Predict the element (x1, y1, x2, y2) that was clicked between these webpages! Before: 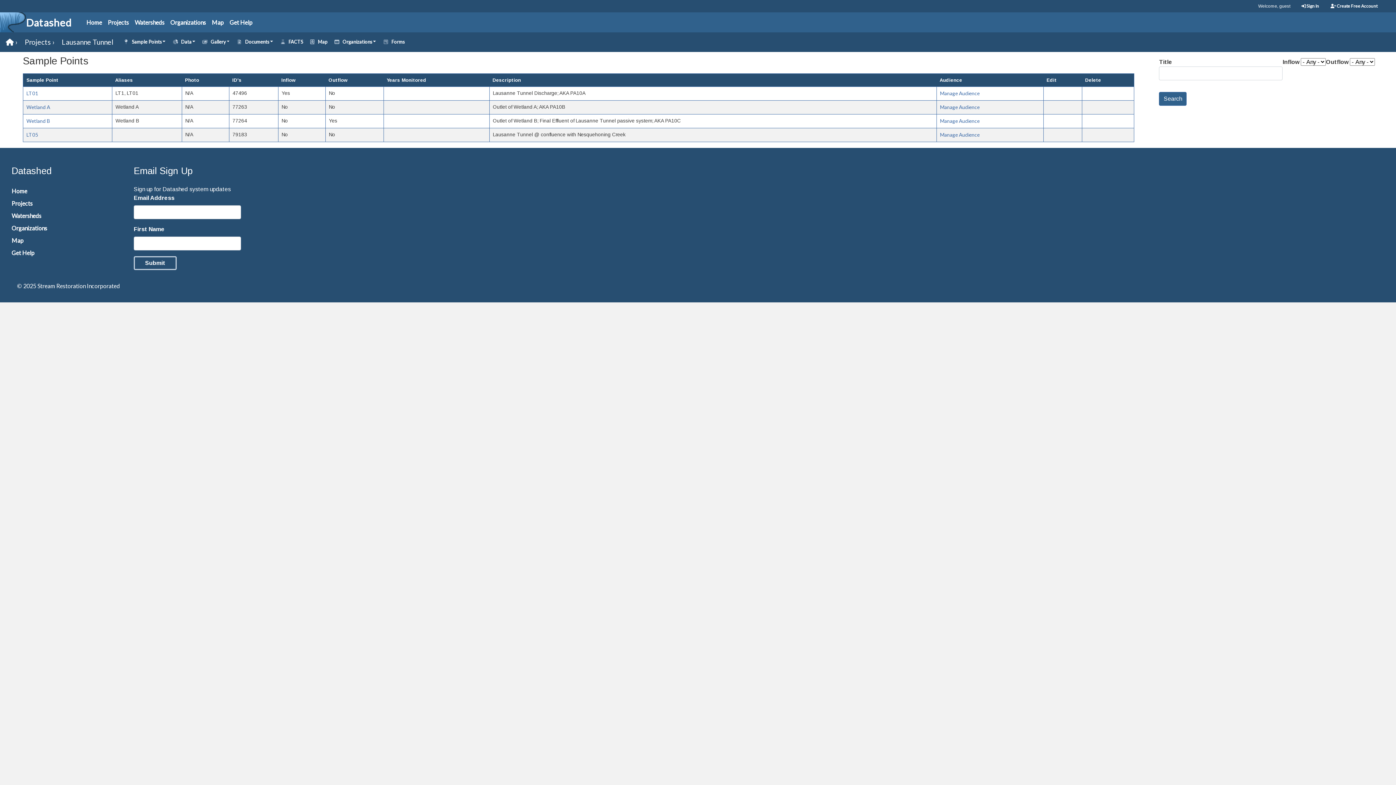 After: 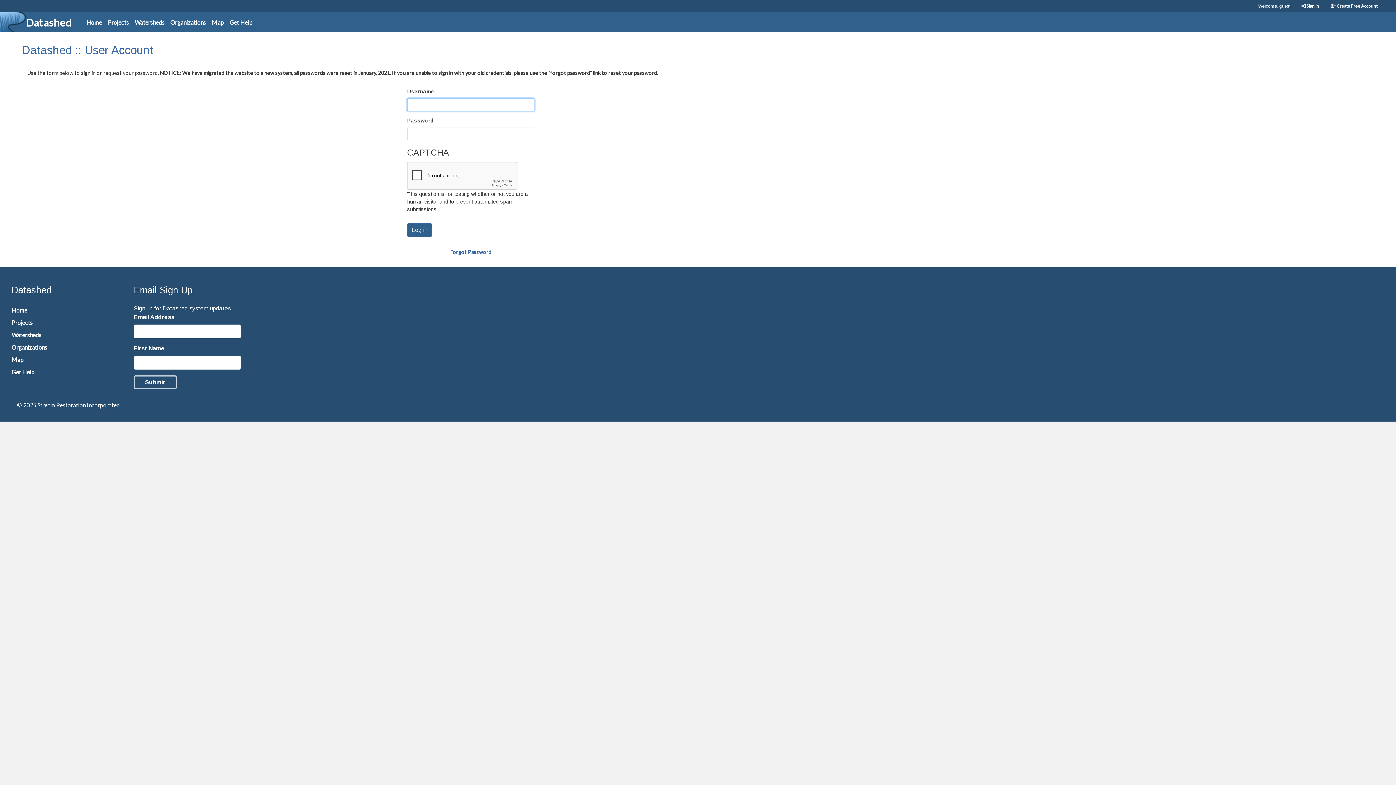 Action: label:  Sign In bbox: (1296, 0, 1325, 12)